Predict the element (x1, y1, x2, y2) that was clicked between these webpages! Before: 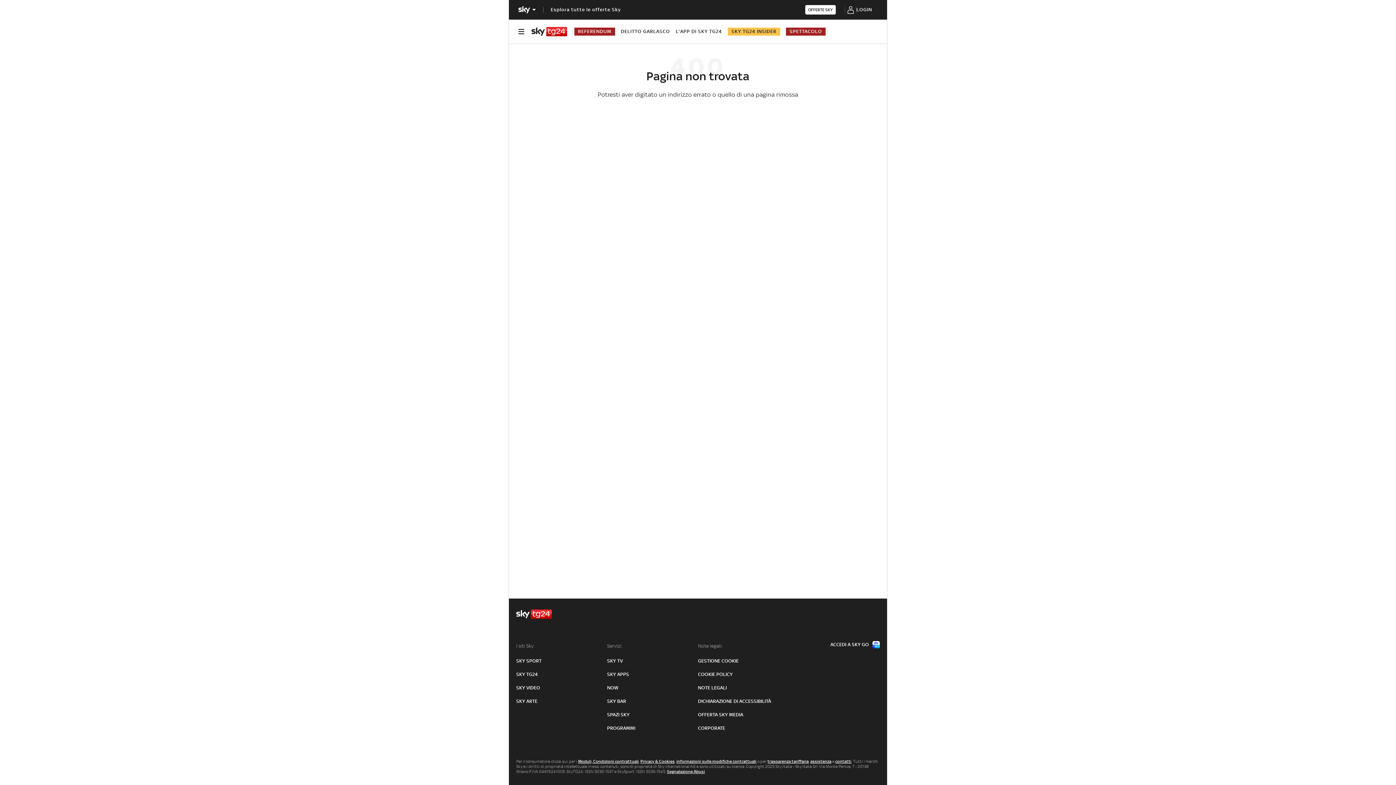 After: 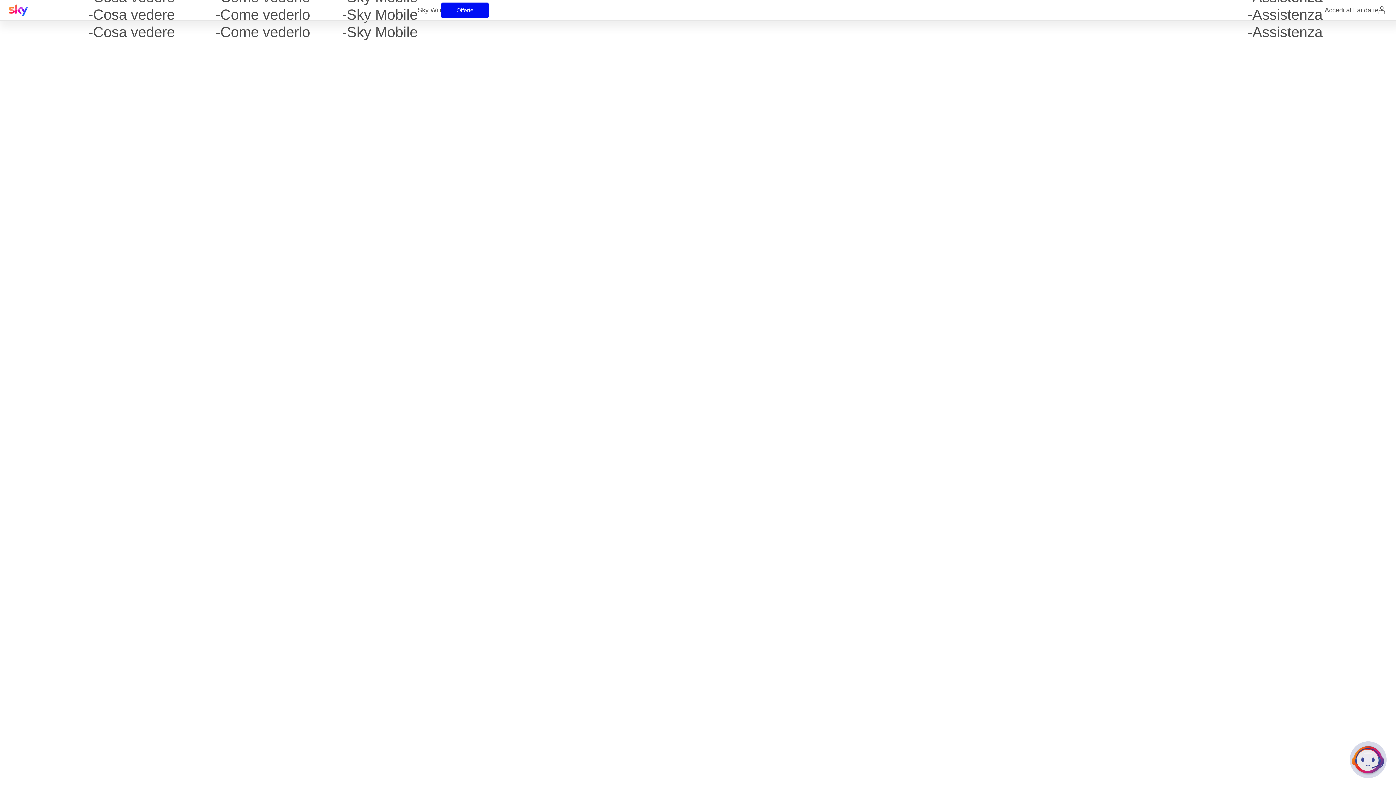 Action: bbox: (810, 759, 831, 764) label: assistenza